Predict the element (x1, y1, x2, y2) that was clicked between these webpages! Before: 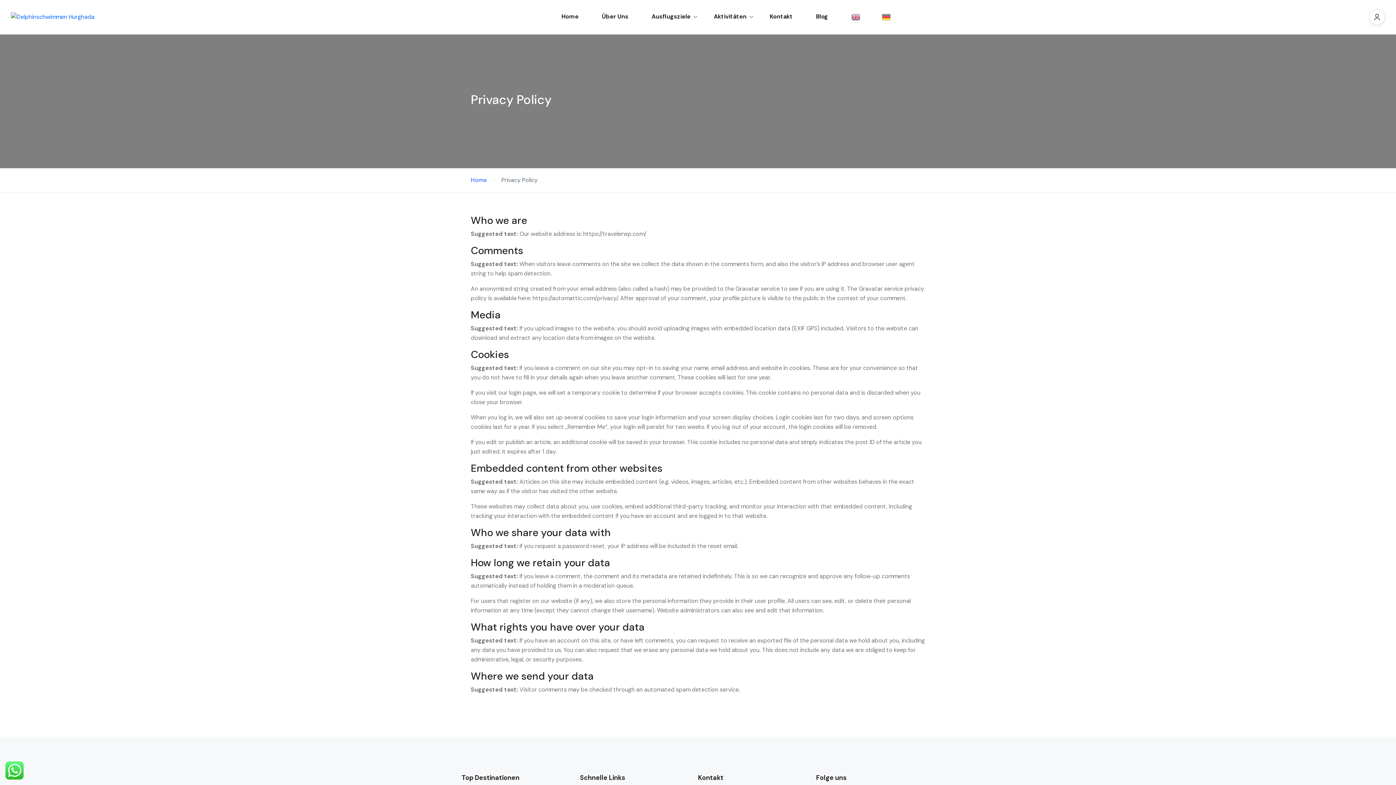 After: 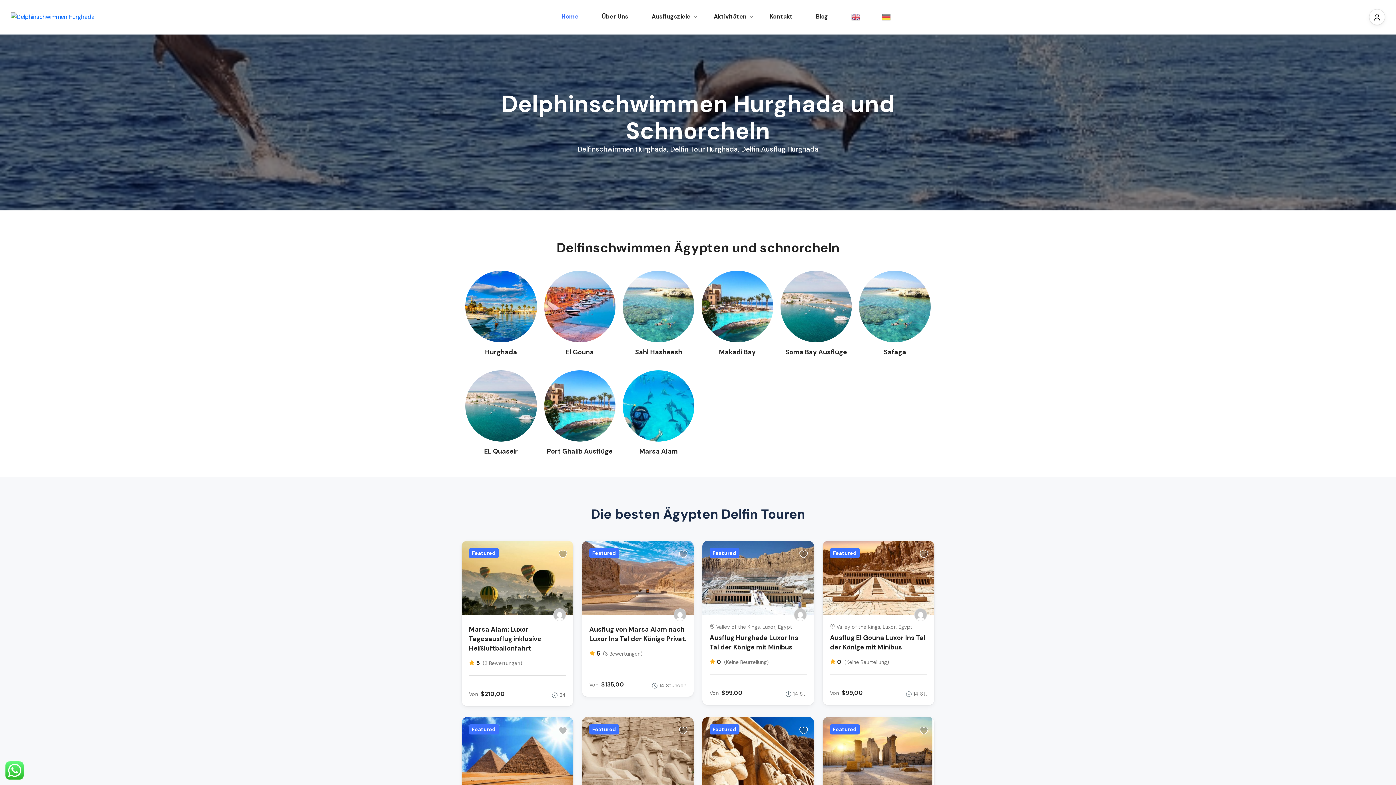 Action: bbox: (470, 176, 486, 184) label: Home